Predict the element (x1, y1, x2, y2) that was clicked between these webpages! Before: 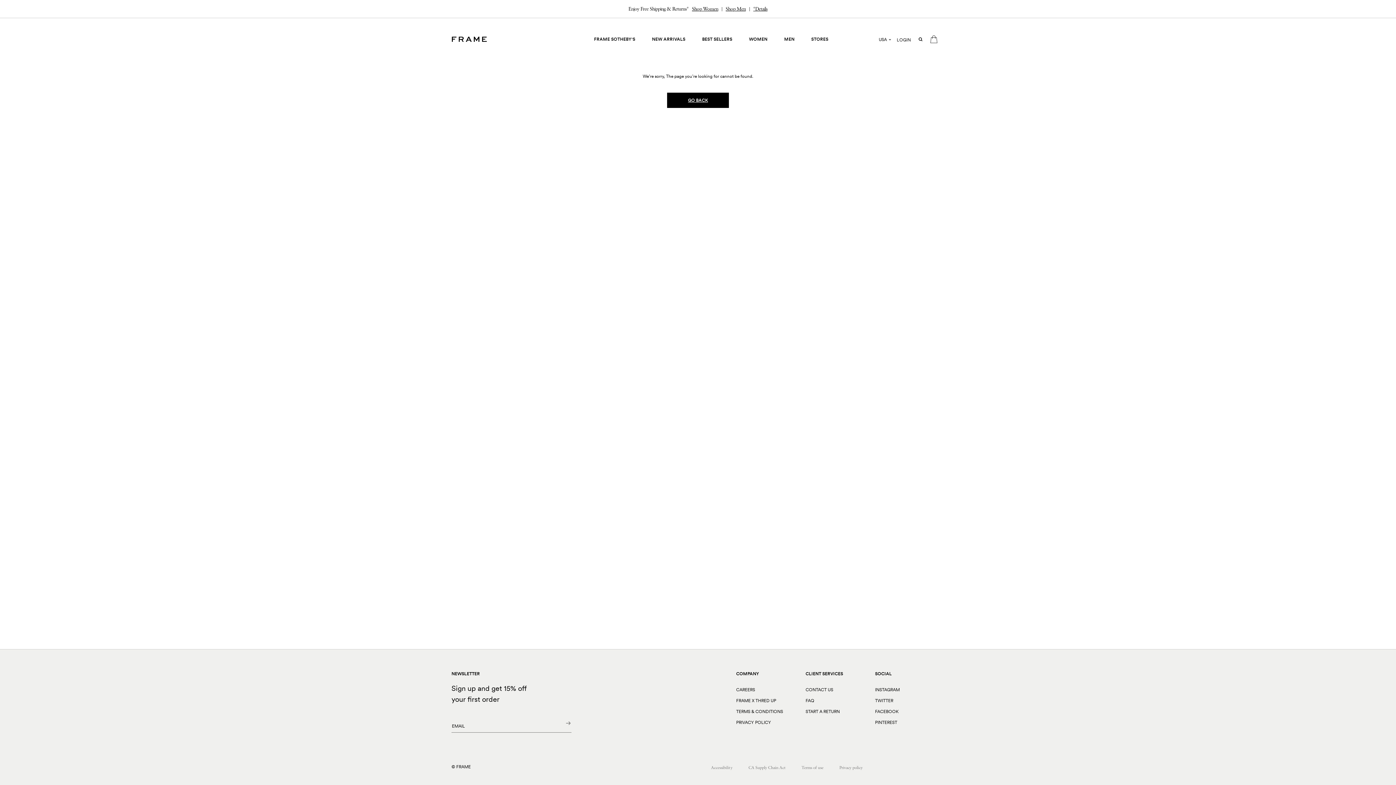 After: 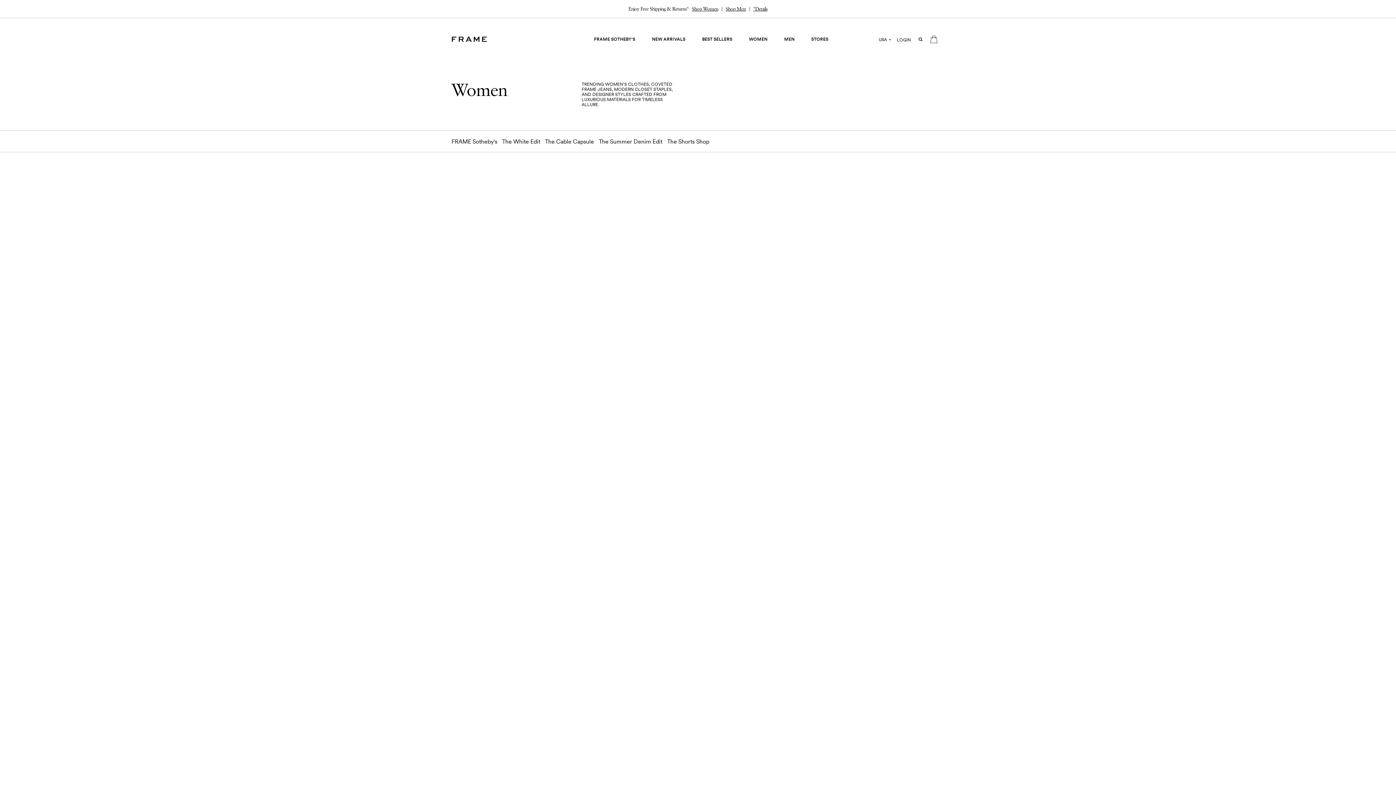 Action: label: WOMEN bbox: (740, 36, 776, 41)